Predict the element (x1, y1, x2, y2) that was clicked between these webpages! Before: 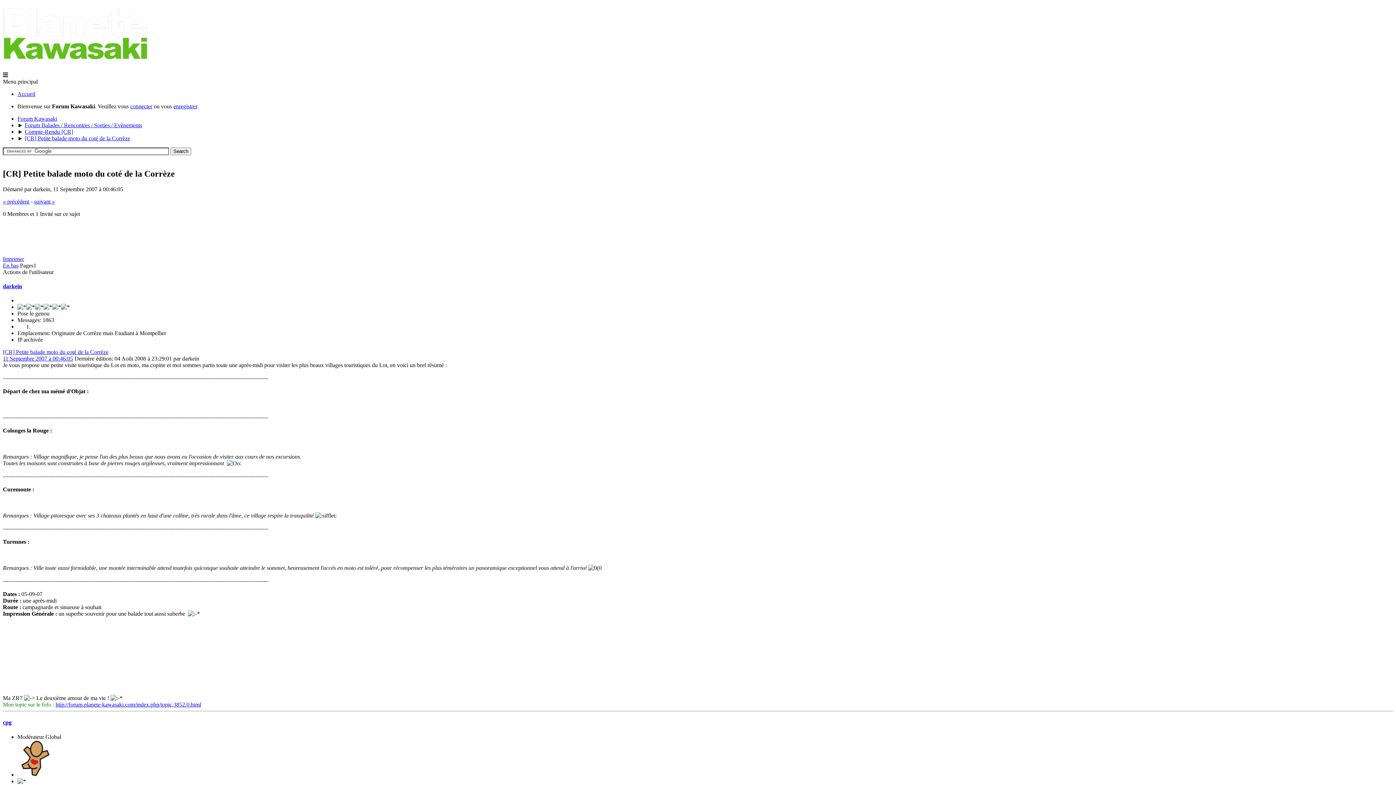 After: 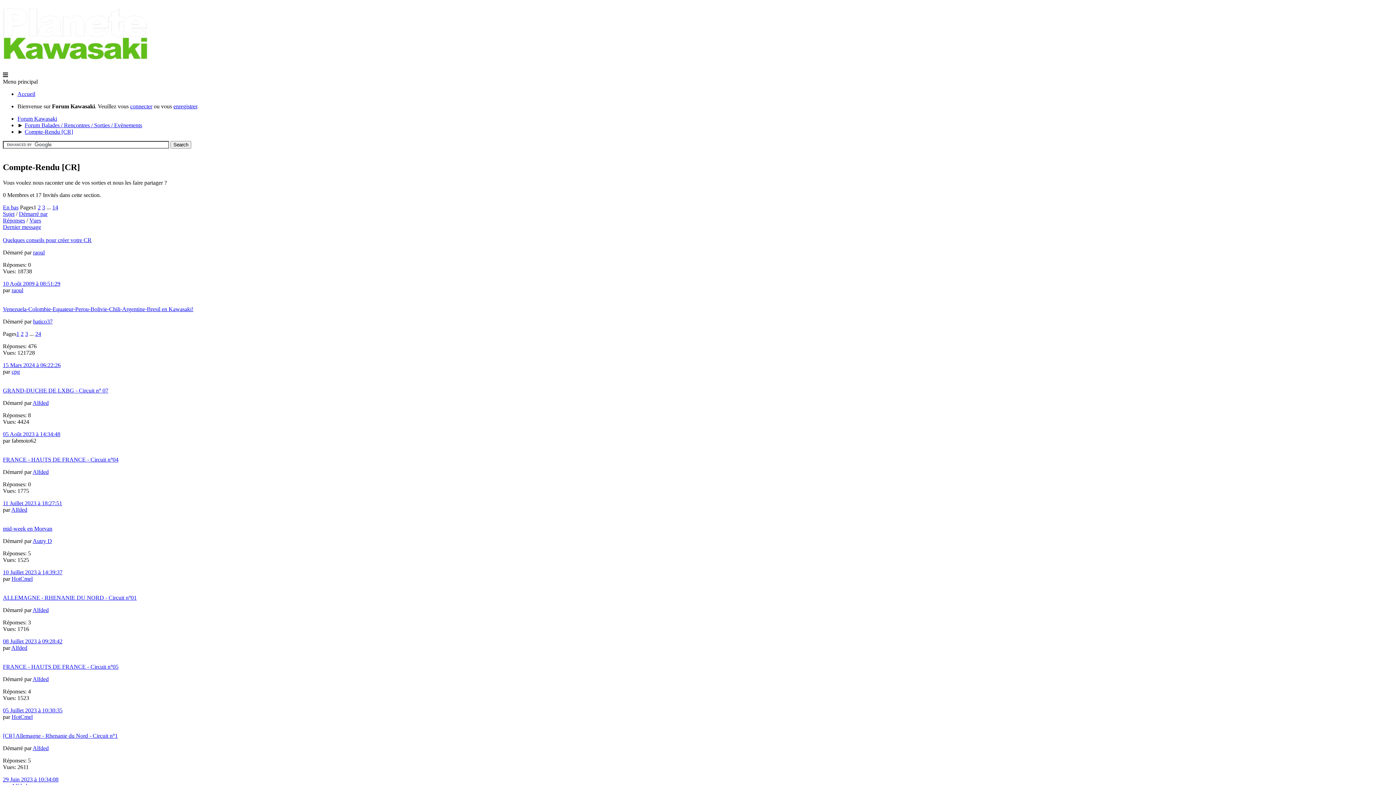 Action: label: Compte-Rendu [CR] bbox: (24, 128, 73, 134)